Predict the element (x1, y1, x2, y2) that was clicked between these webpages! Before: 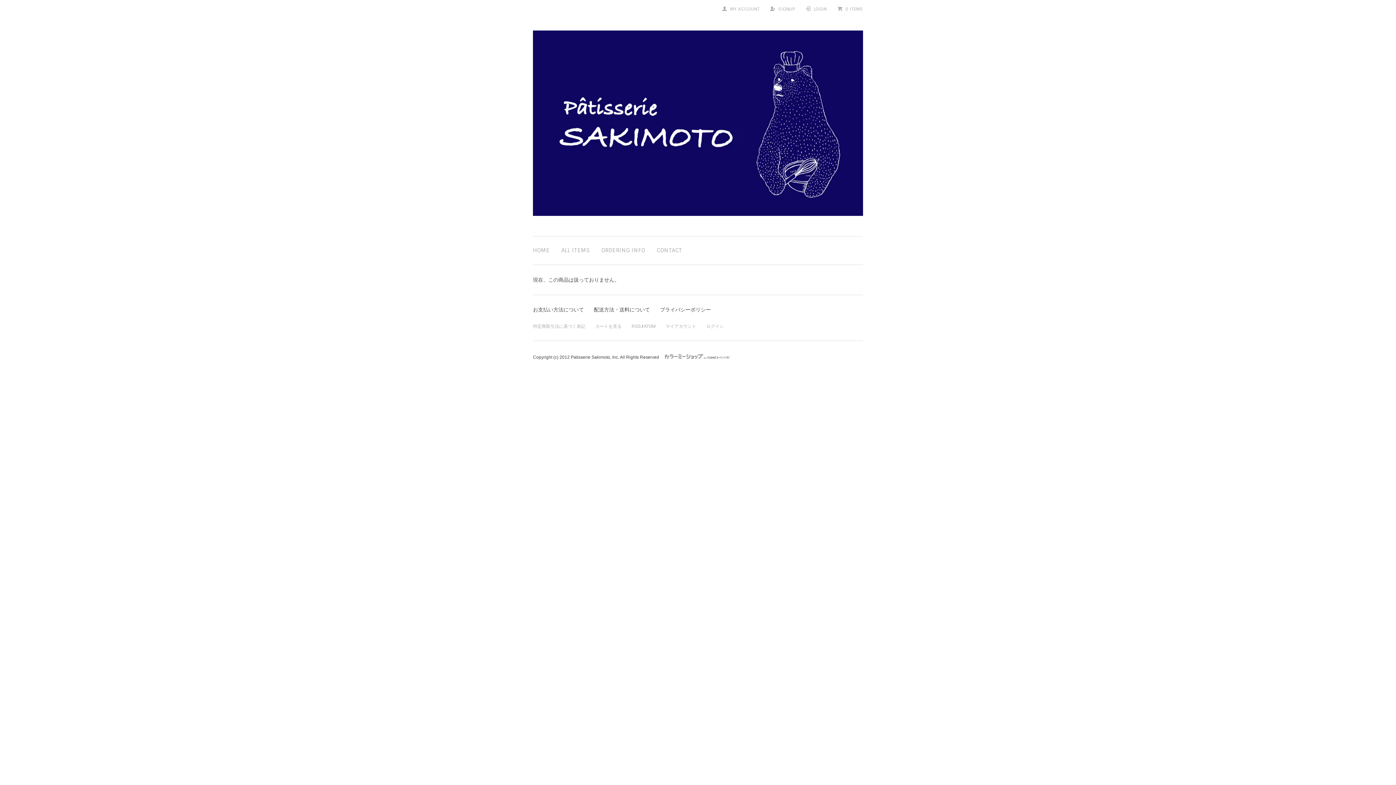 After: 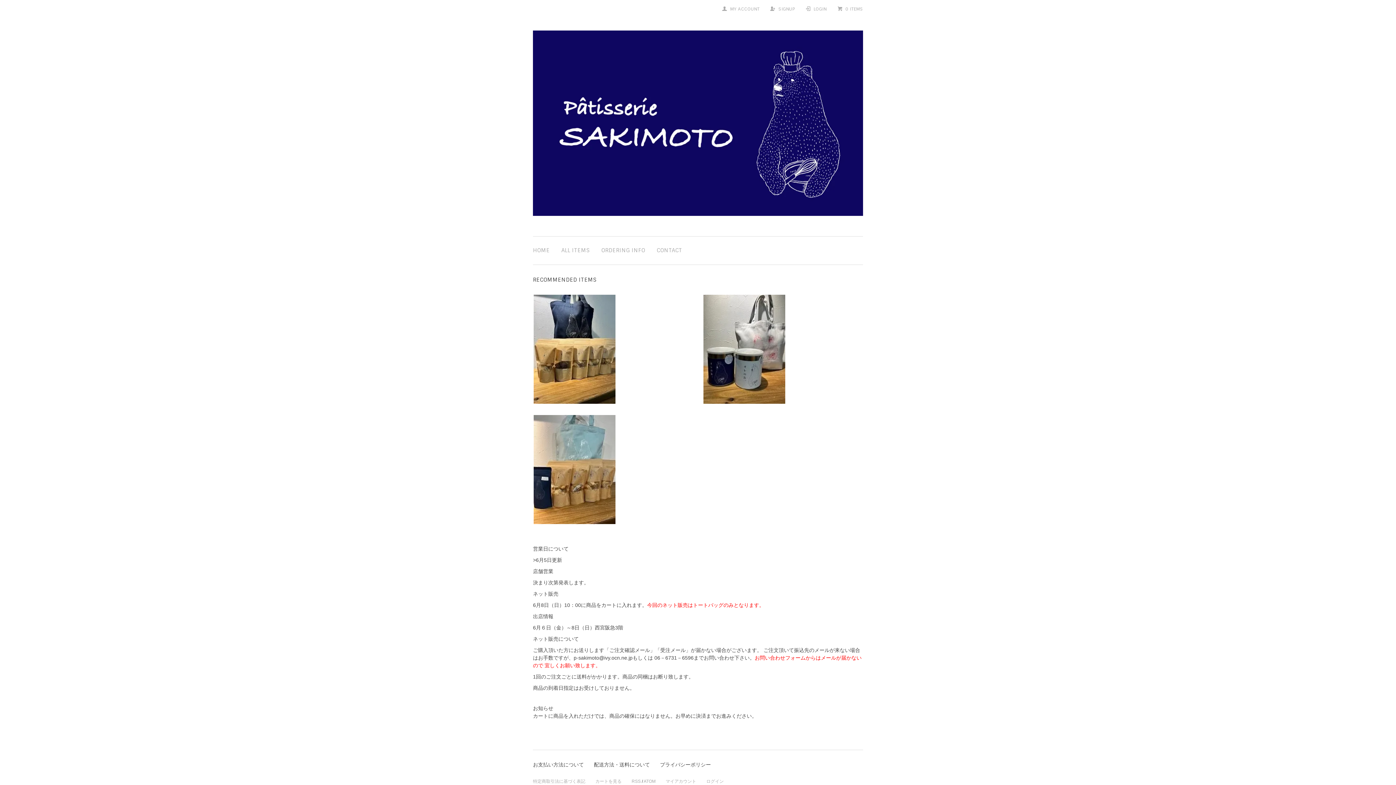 Action: bbox: (533, 30, 863, 216)